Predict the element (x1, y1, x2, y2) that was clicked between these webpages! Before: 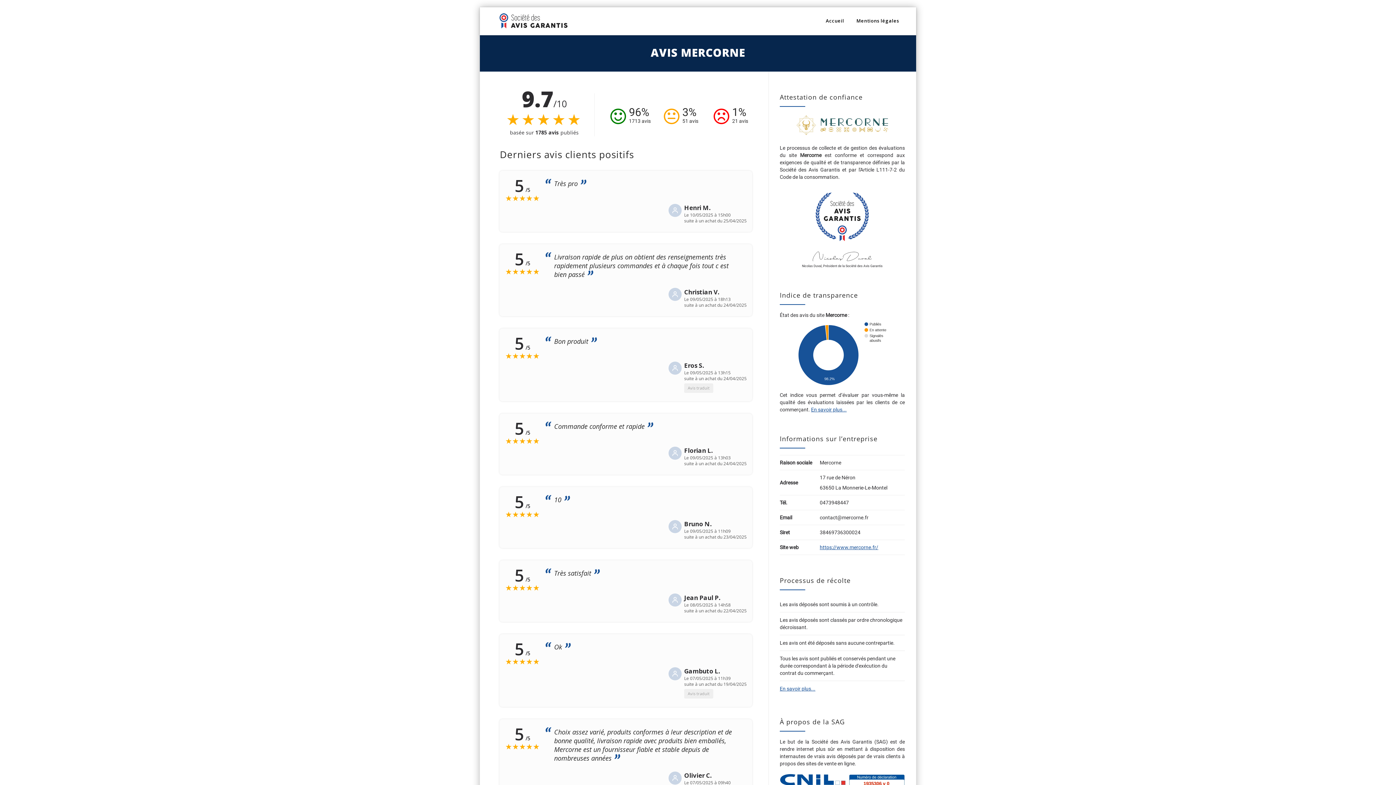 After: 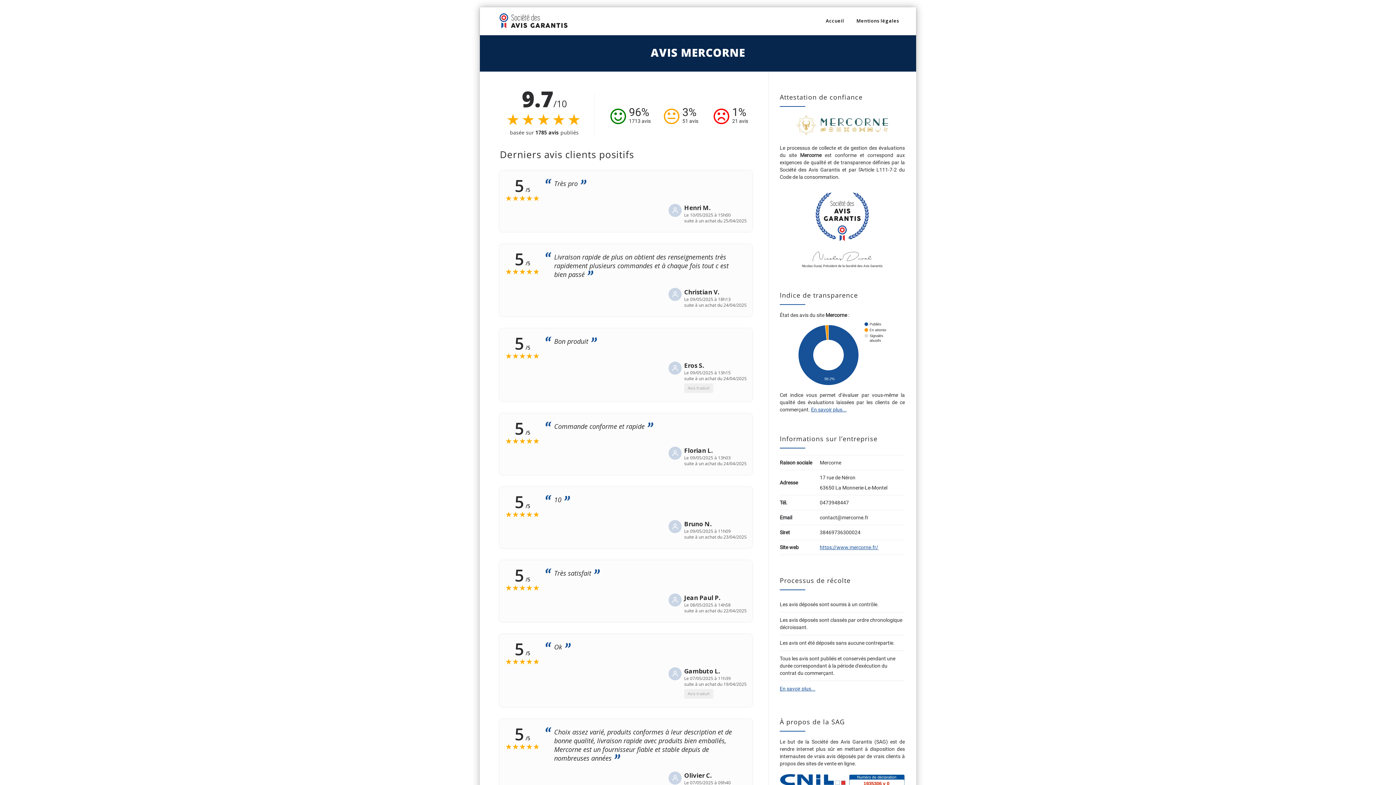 Action: bbox: (820, 544, 878, 550) label: https://www.mercorne.fr/